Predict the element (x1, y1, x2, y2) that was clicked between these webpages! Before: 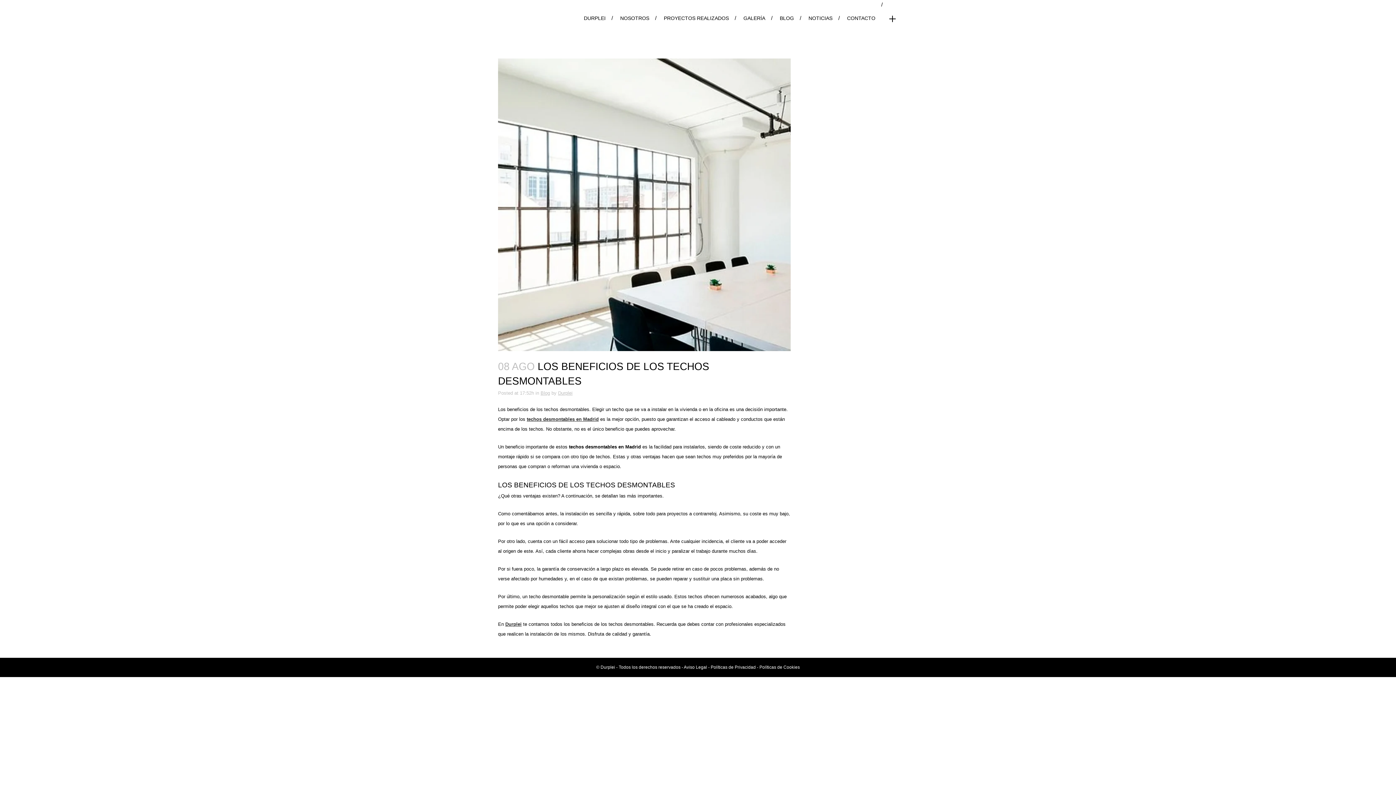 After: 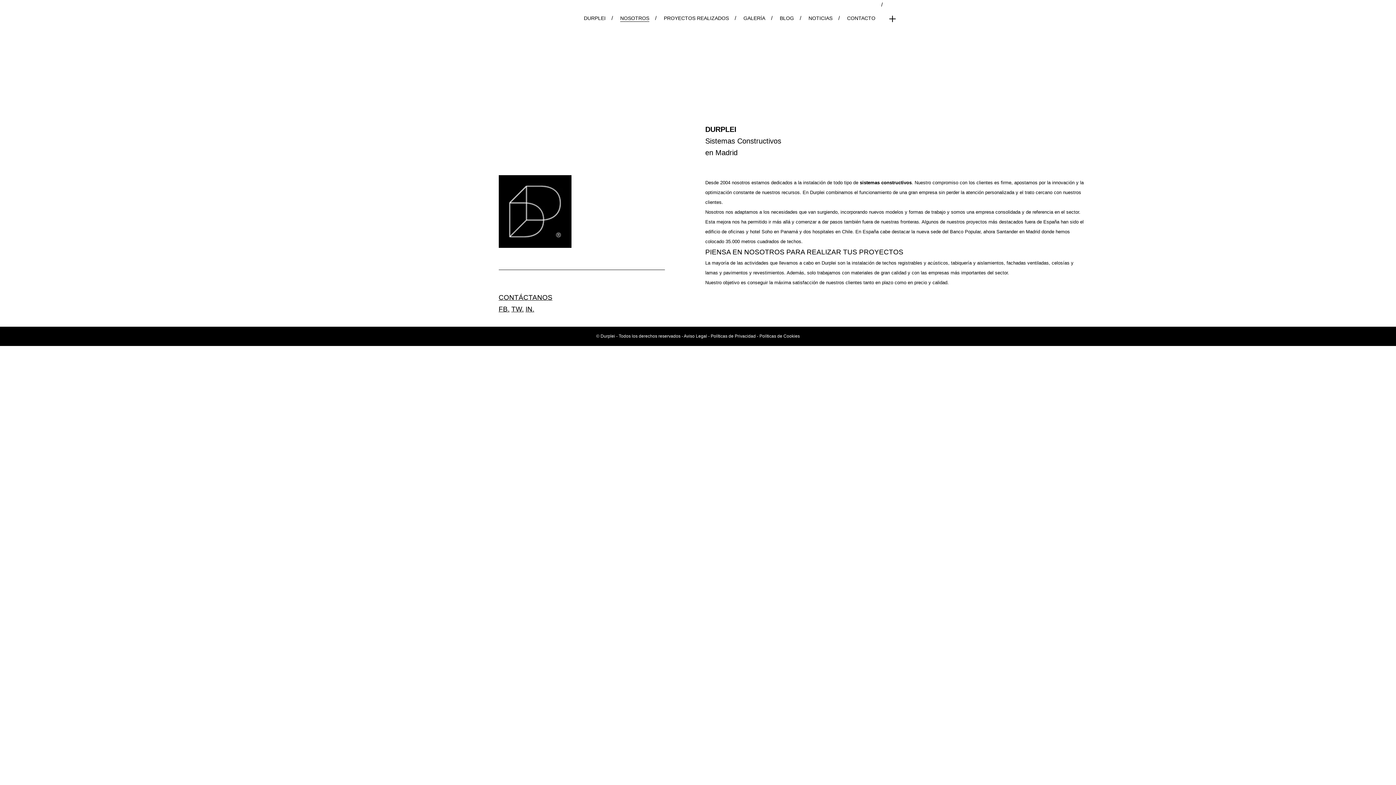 Action: bbox: (613, 0, 656, 36) label: NOSOTROS